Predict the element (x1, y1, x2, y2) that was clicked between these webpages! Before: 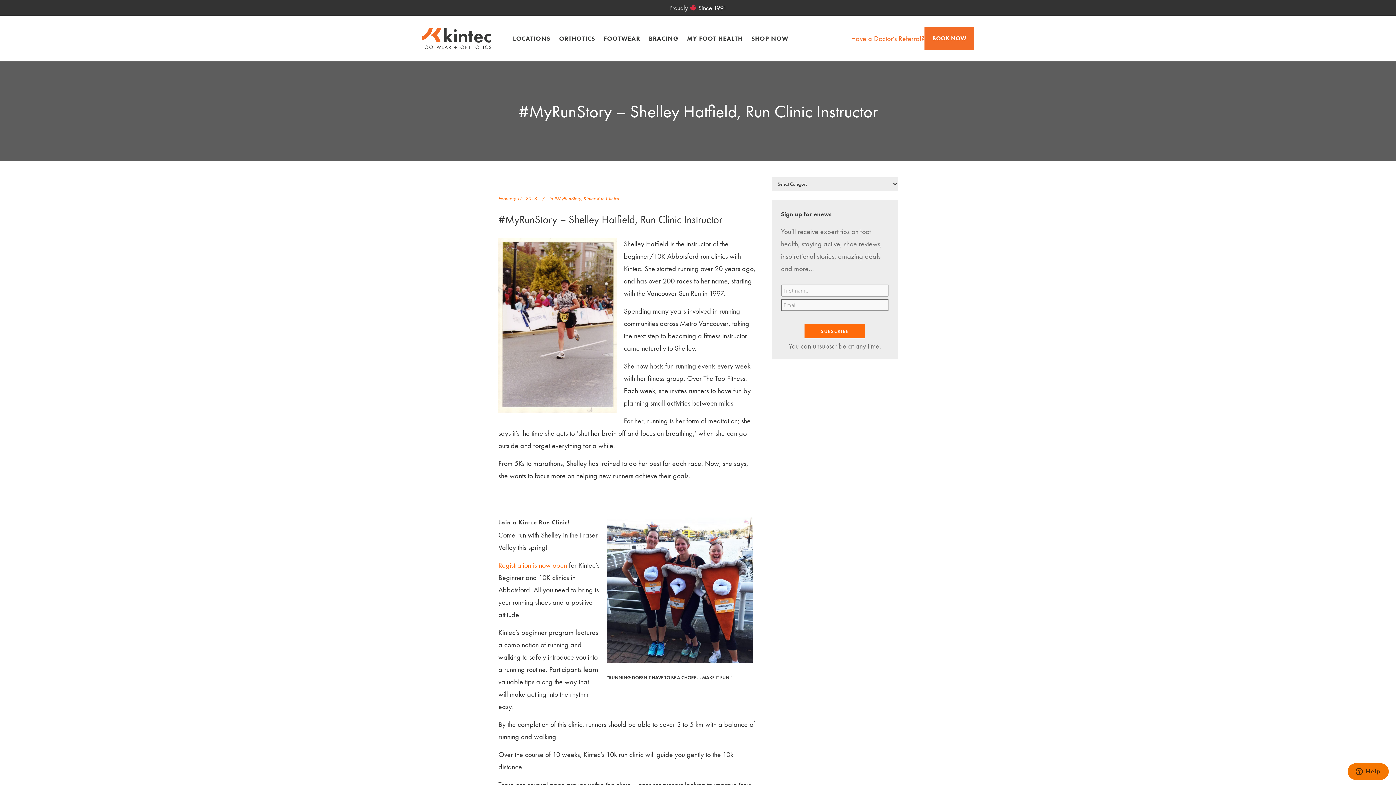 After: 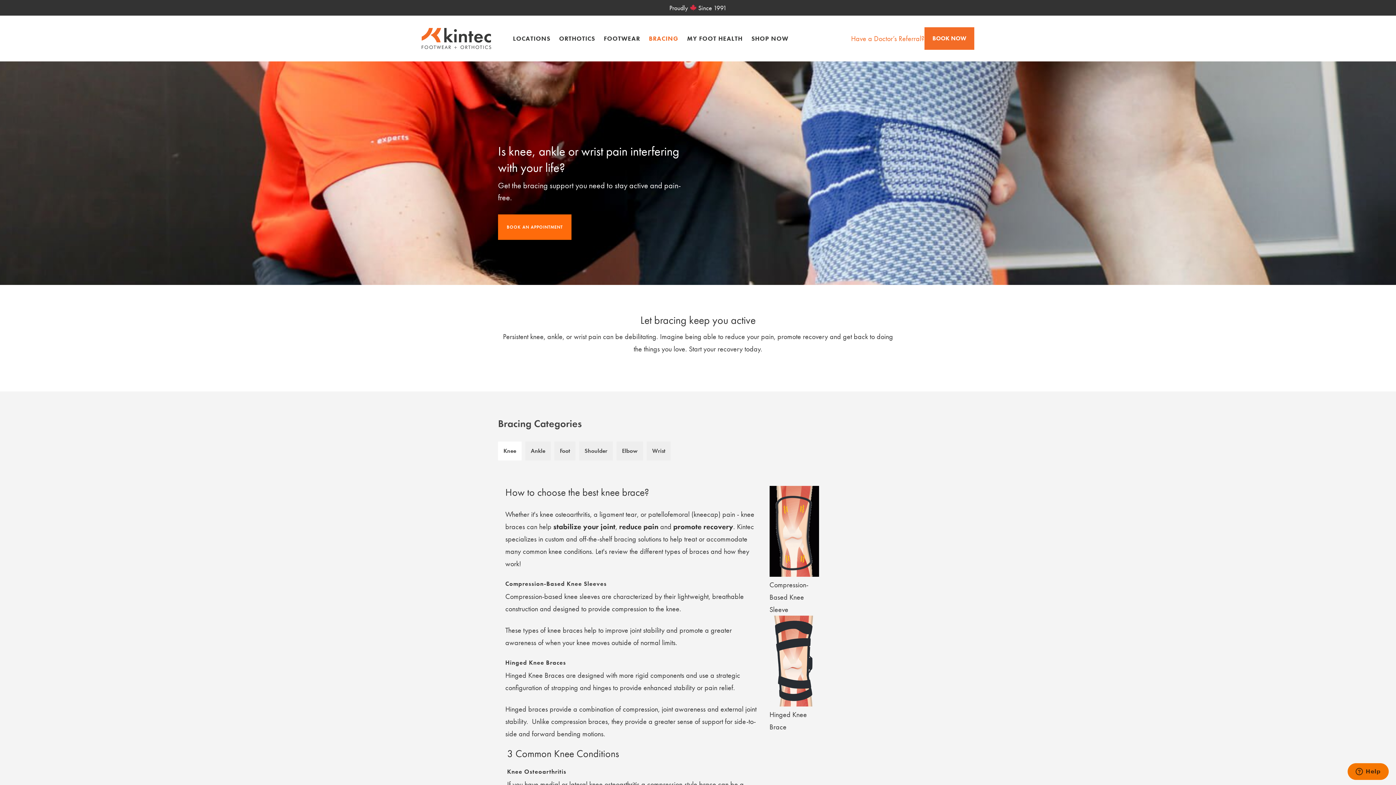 Action: bbox: (644, 30, 682, 46) label: BRACING